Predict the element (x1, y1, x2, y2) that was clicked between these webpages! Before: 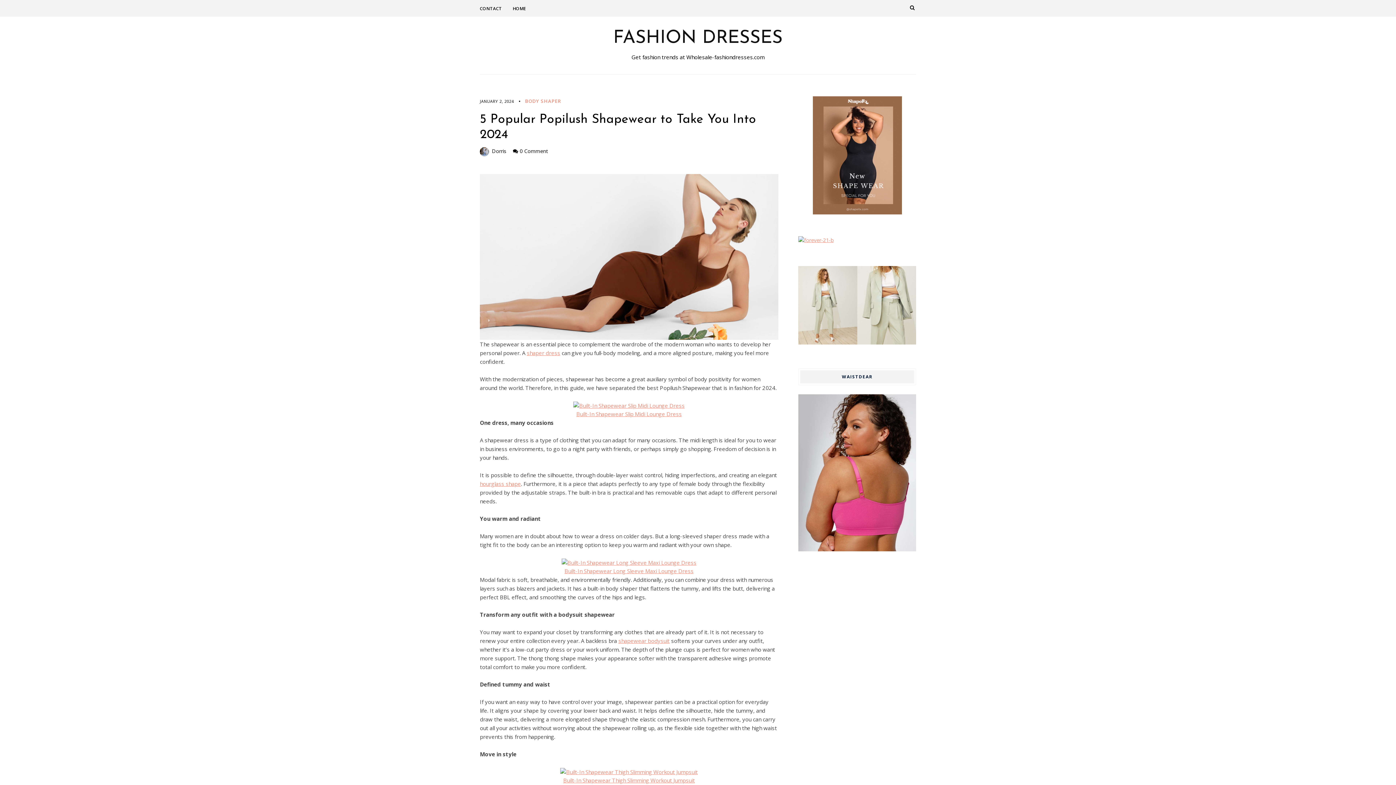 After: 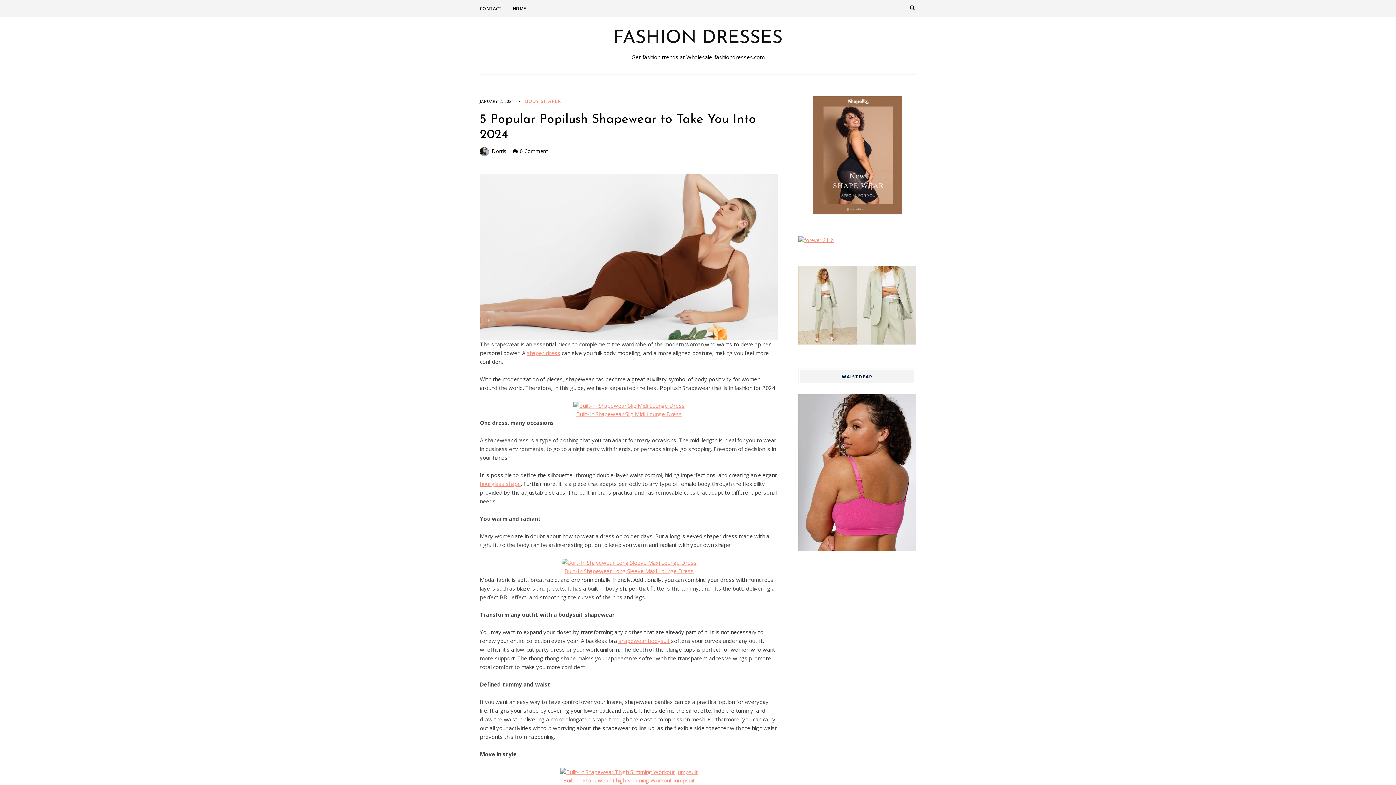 Action: bbox: (812, 96, 902, 214)